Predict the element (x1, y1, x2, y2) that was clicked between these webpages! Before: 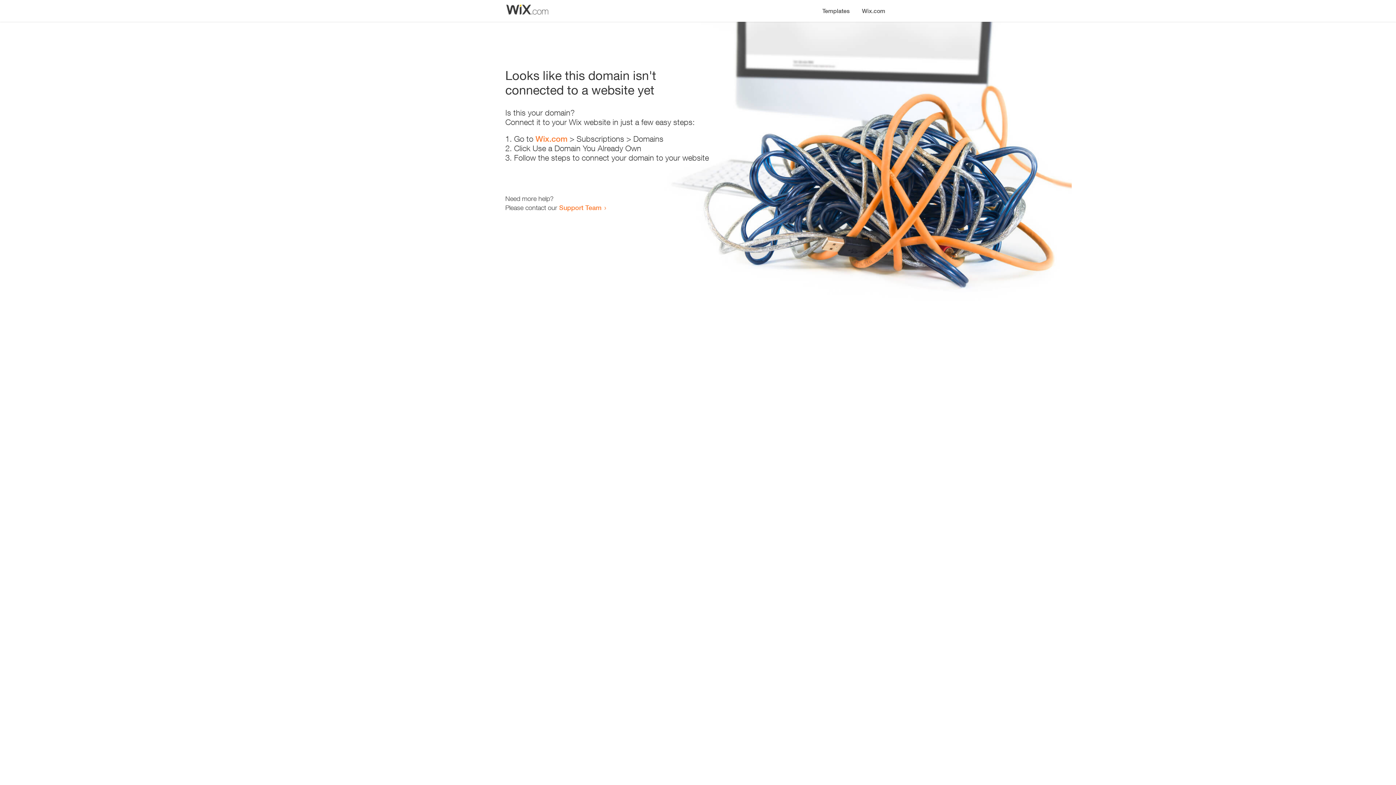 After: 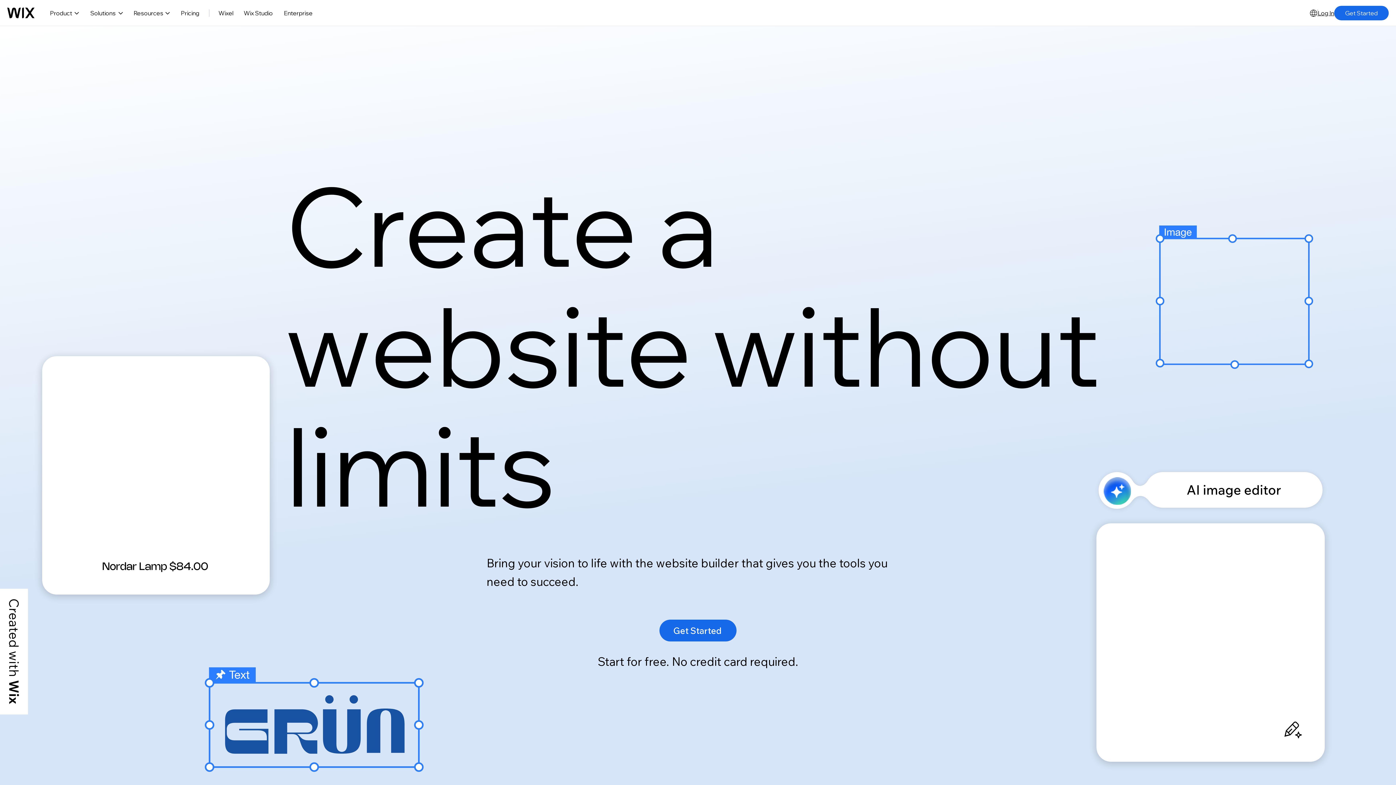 Action: bbox: (535, 134, 567, 143) label: Wix.com